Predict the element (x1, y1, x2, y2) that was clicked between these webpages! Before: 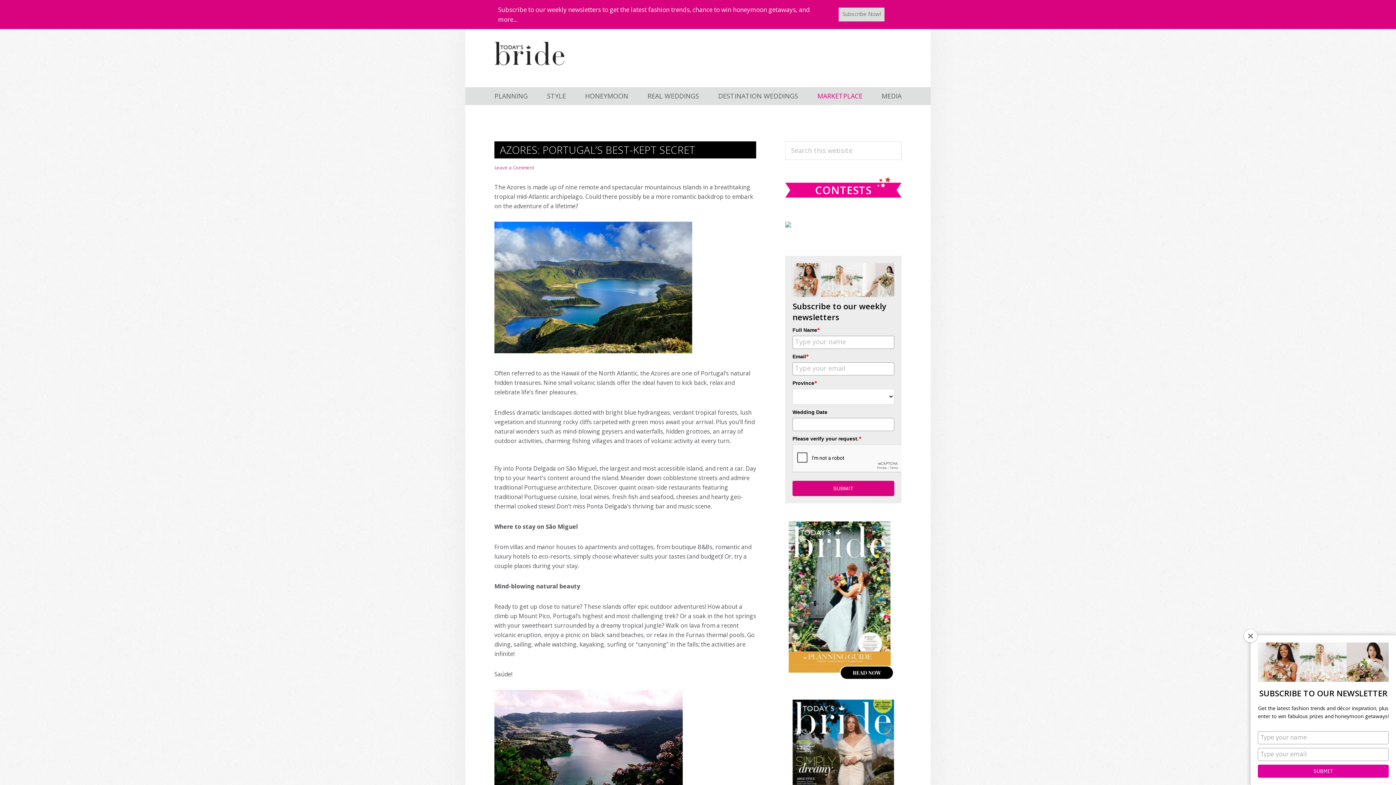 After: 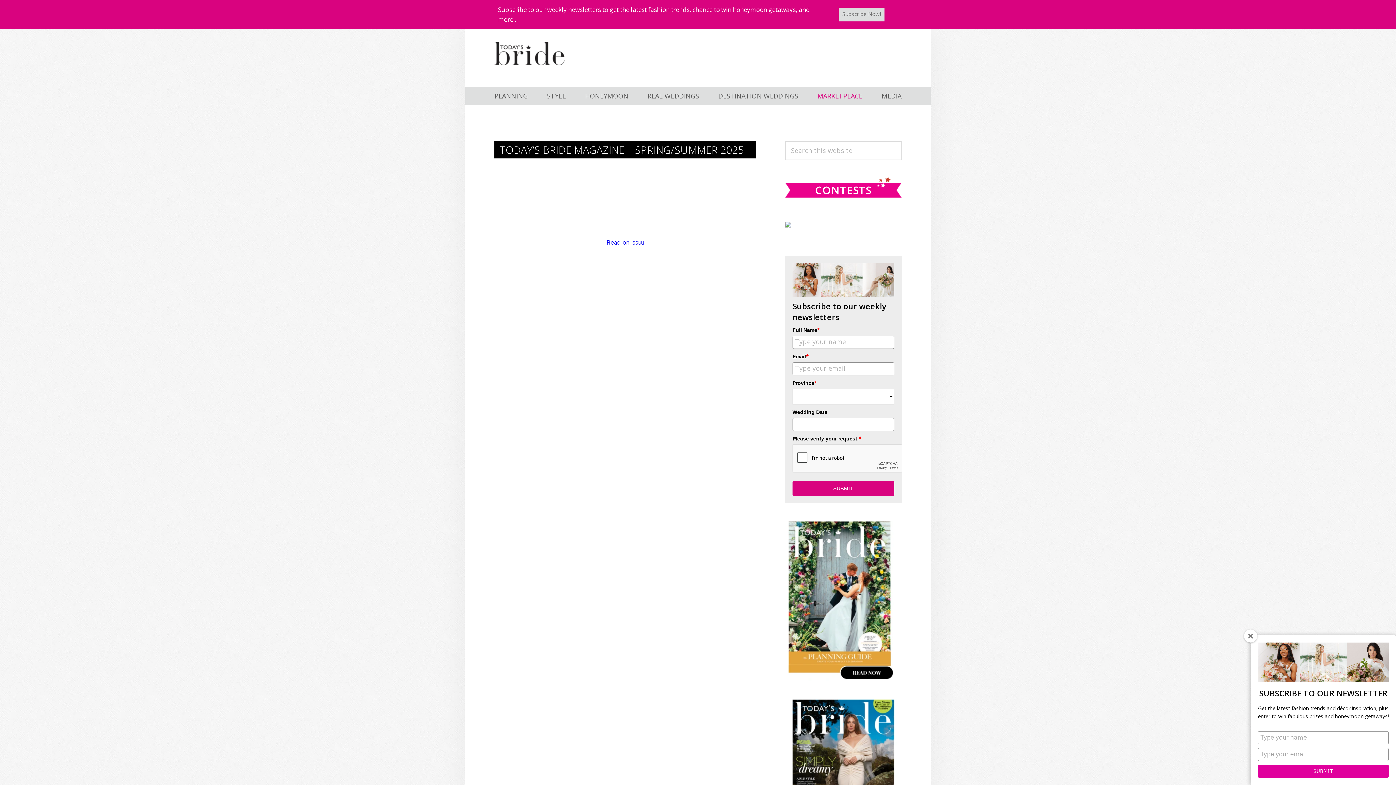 Action: bbox: (785, 696, 901, 841)